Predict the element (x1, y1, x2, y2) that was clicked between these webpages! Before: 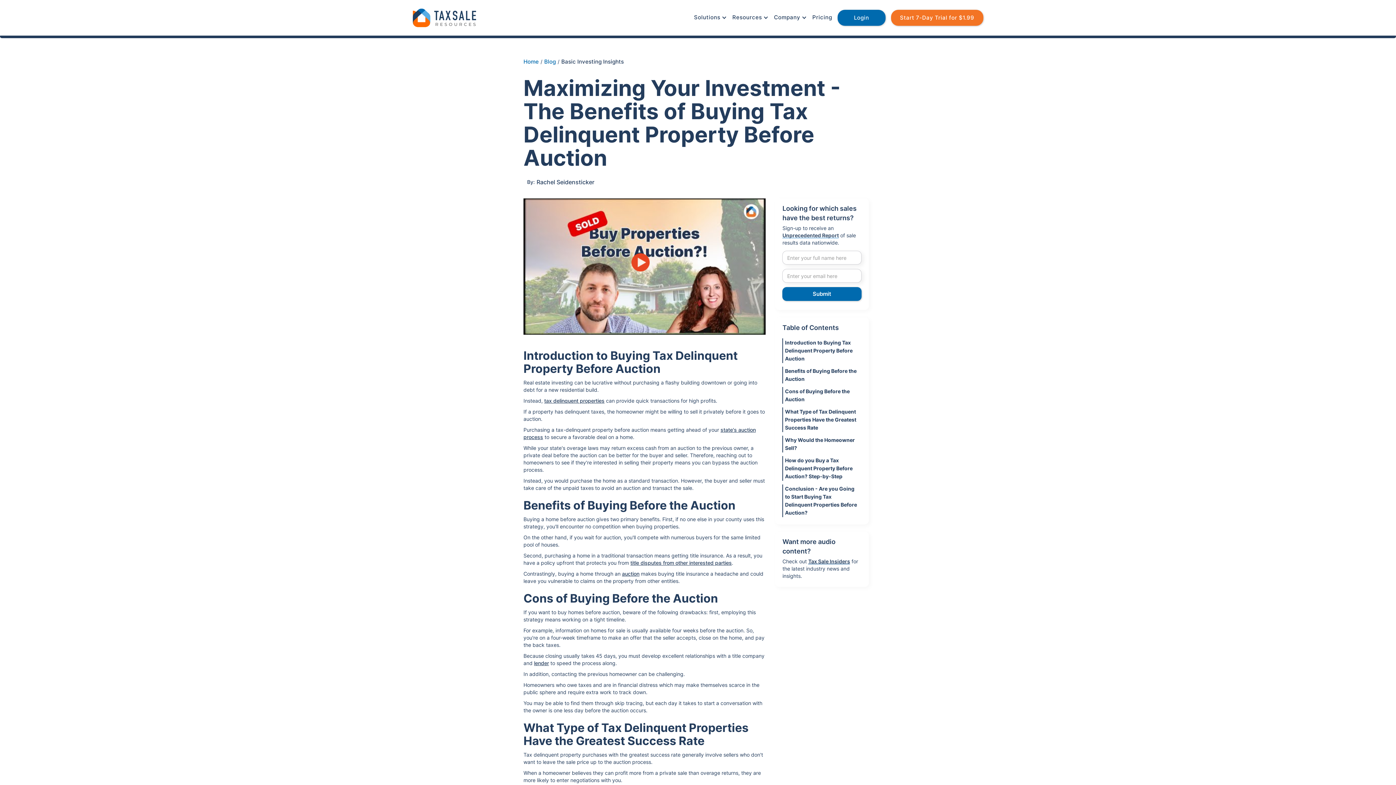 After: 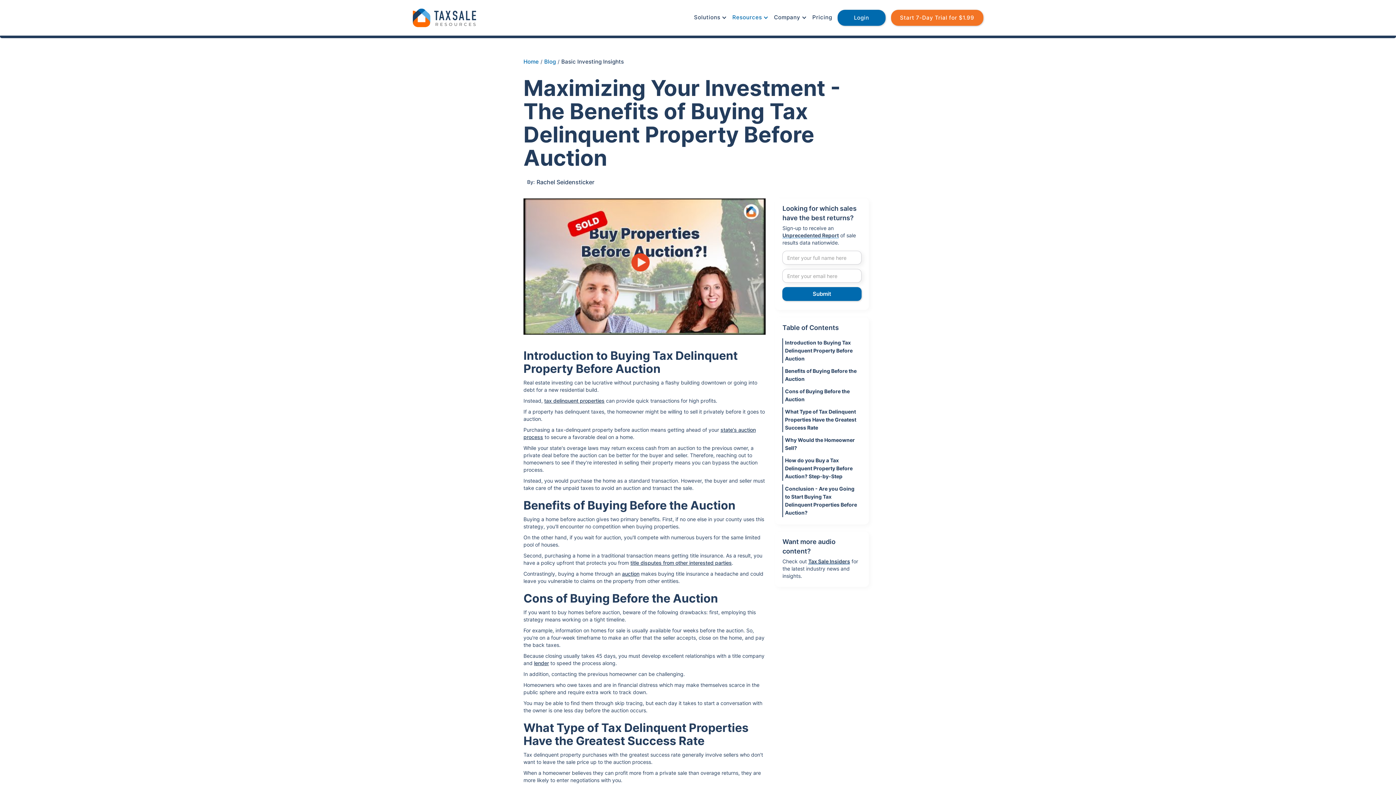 Action: bbox: (728, 6, 770, 28) label: Resources